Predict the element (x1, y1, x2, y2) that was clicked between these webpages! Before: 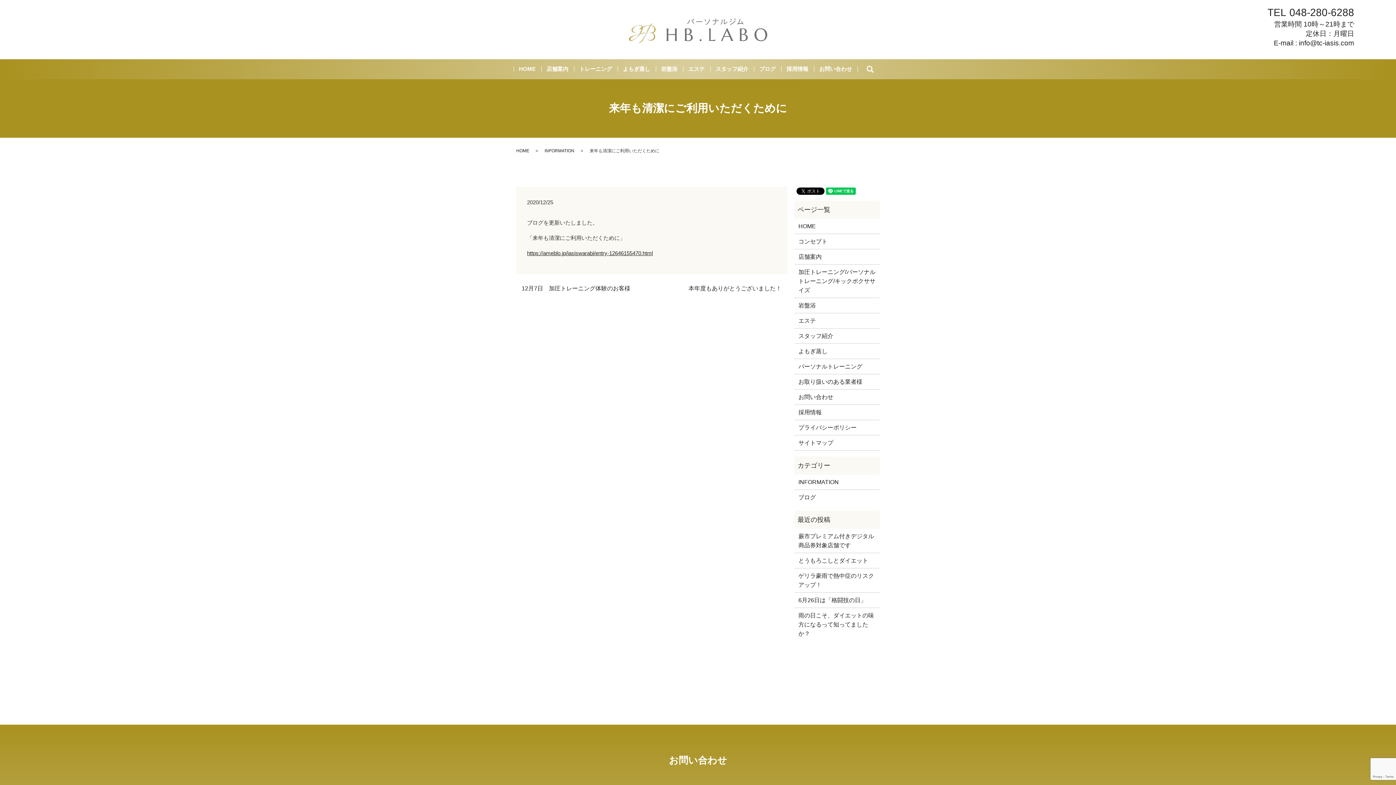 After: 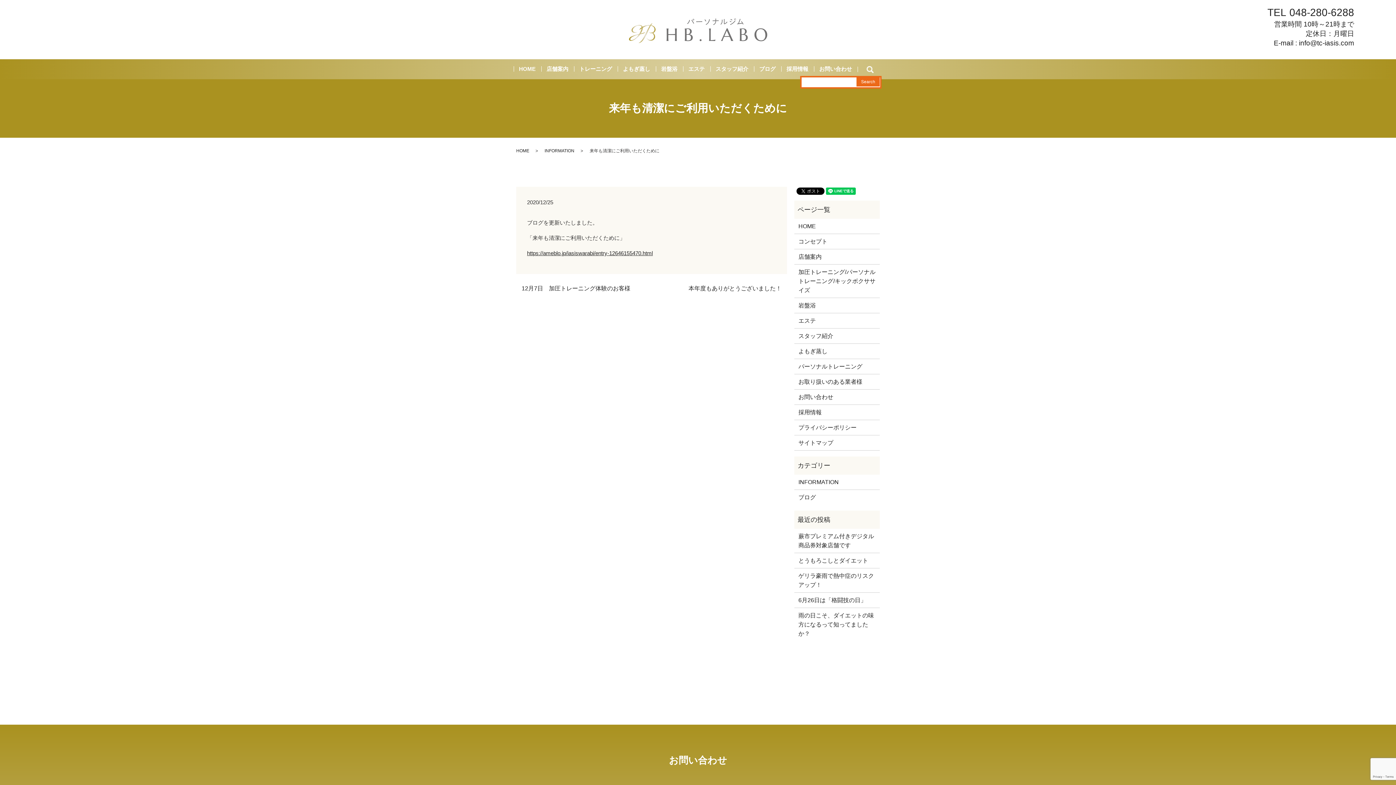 Action: label: search bbox: (857, 63, 882, 74)